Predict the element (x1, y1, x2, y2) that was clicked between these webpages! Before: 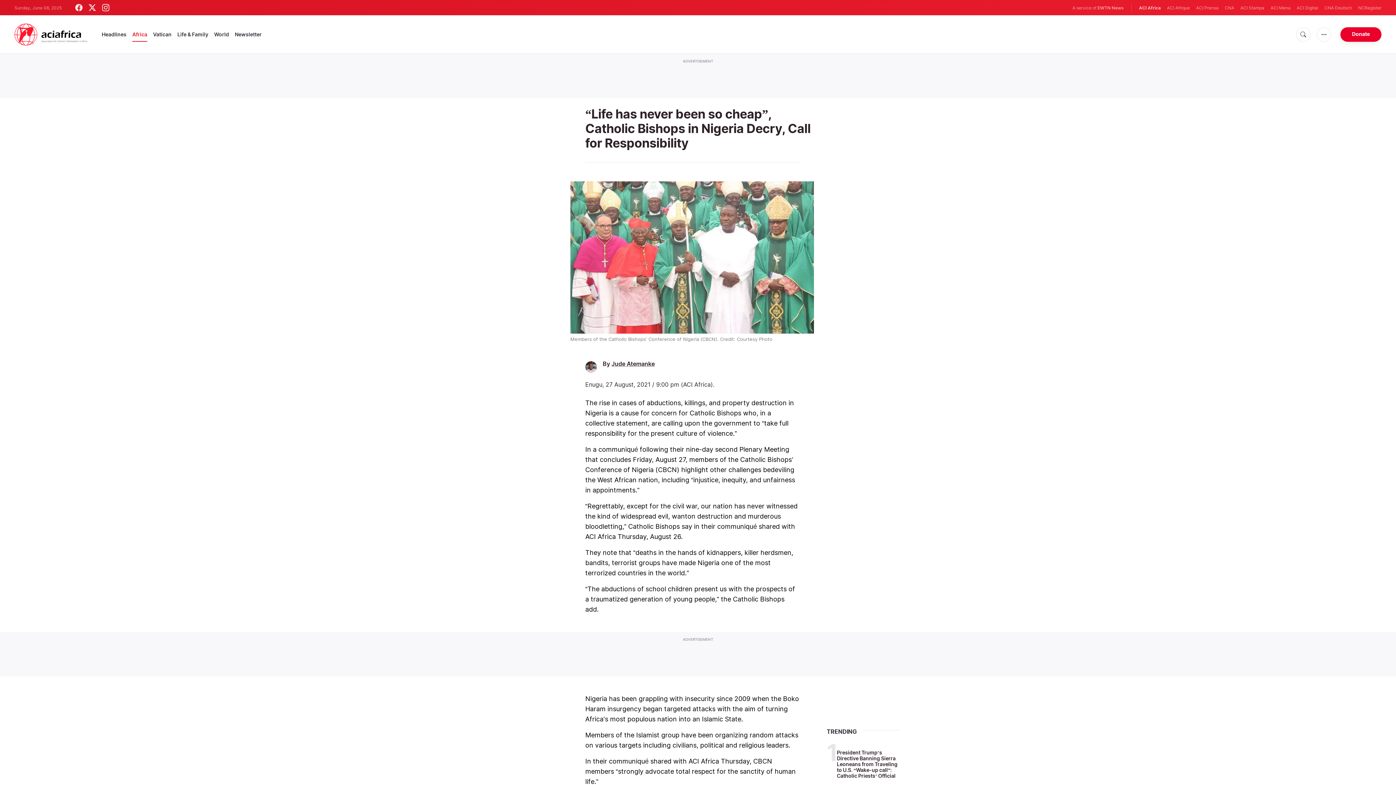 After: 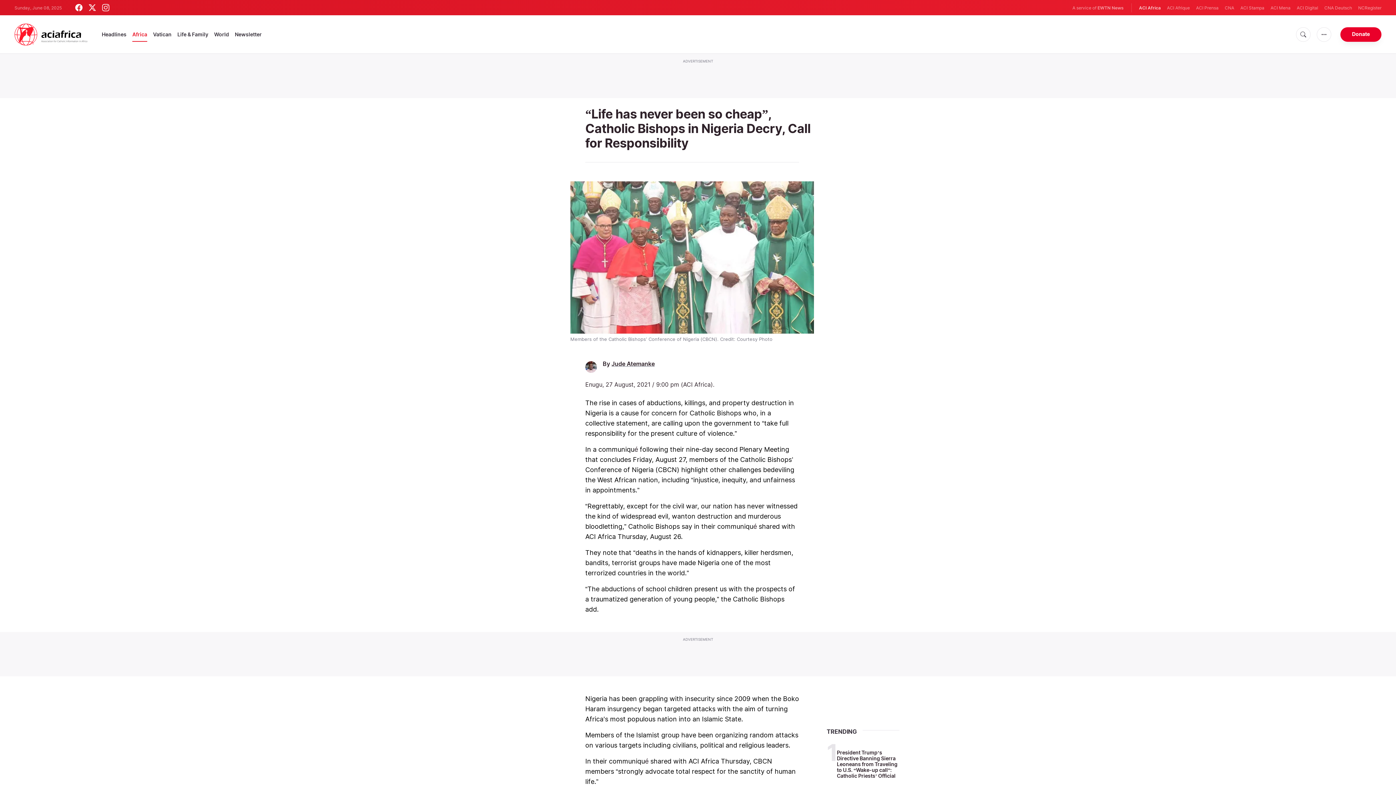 Action: bbox: (75, 4, 82, 11)